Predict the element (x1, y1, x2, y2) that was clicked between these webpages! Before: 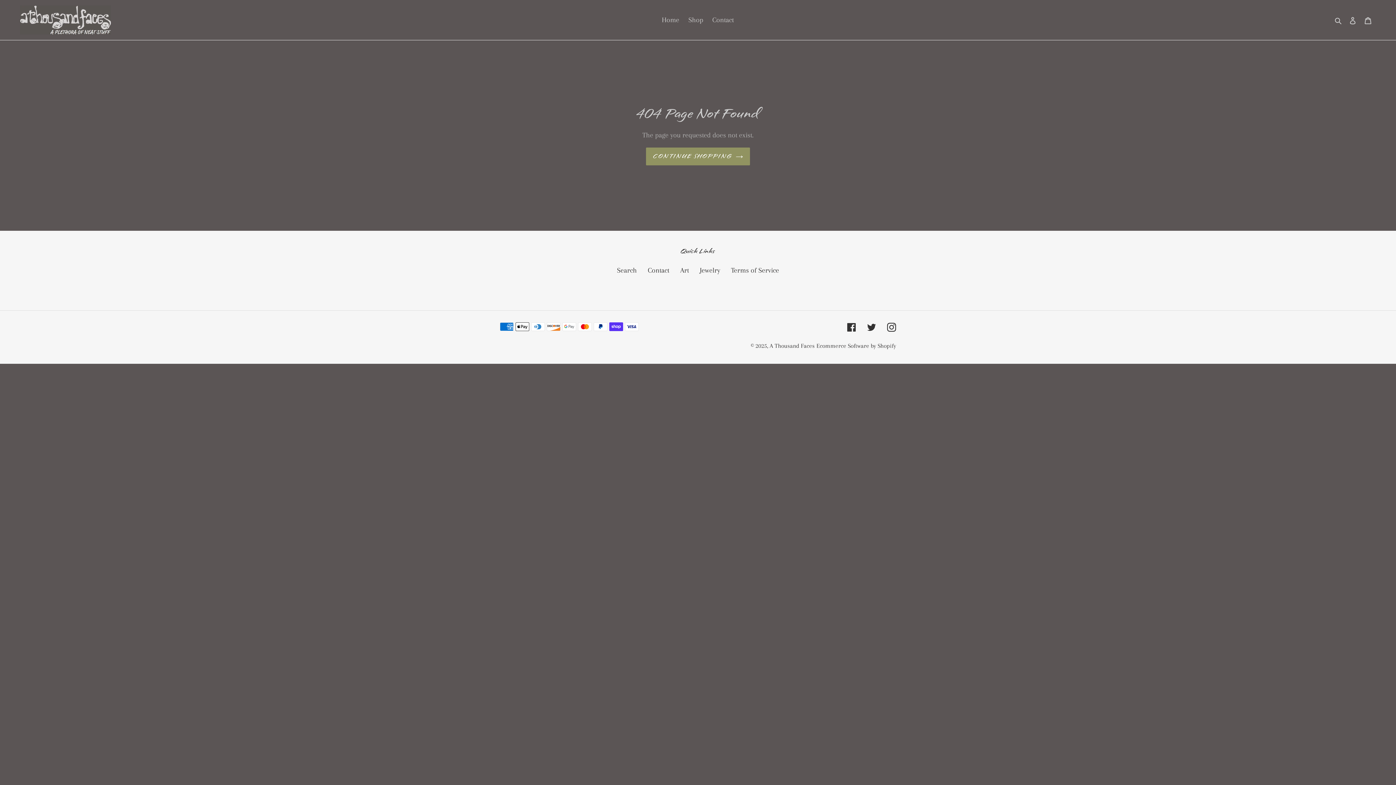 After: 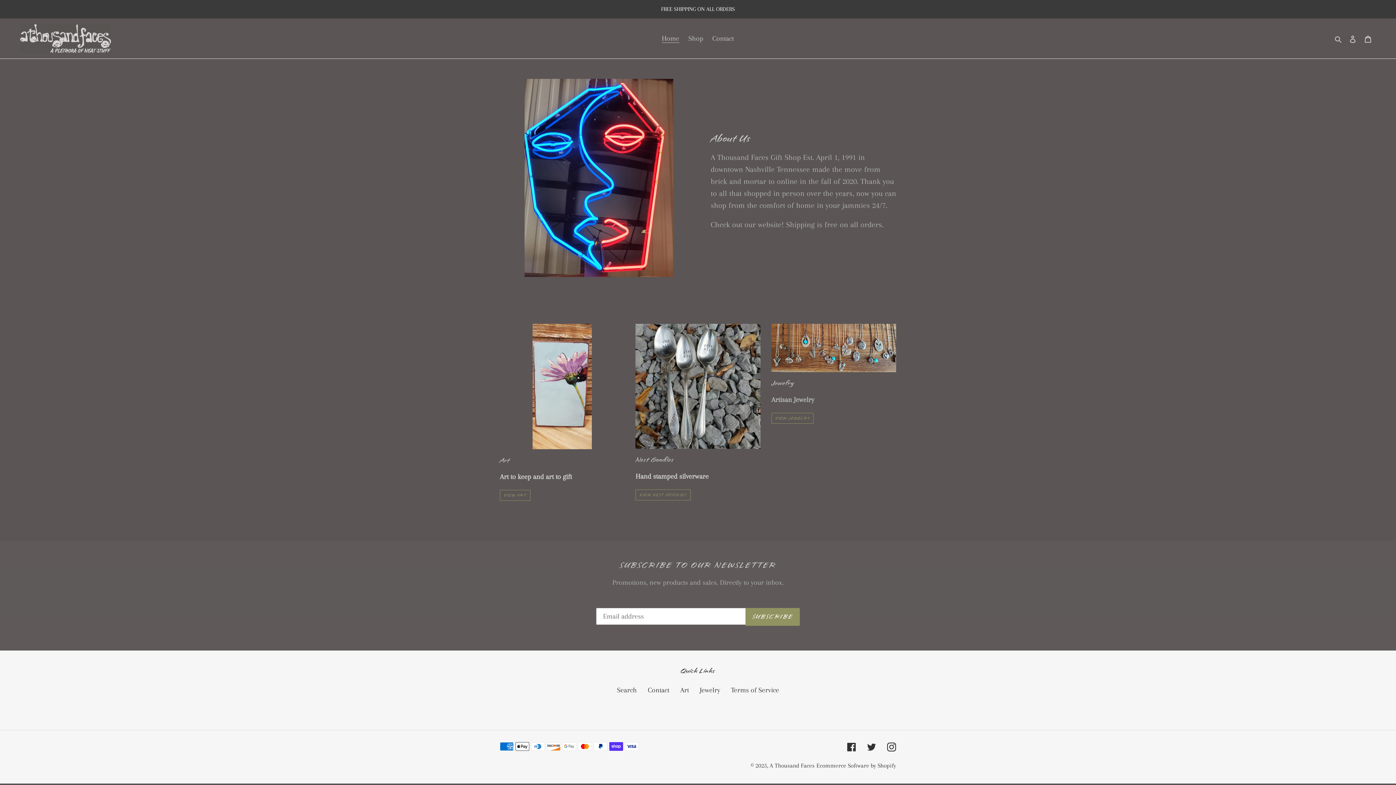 Action: label: Home bbox: (658, 13, 683, 26)